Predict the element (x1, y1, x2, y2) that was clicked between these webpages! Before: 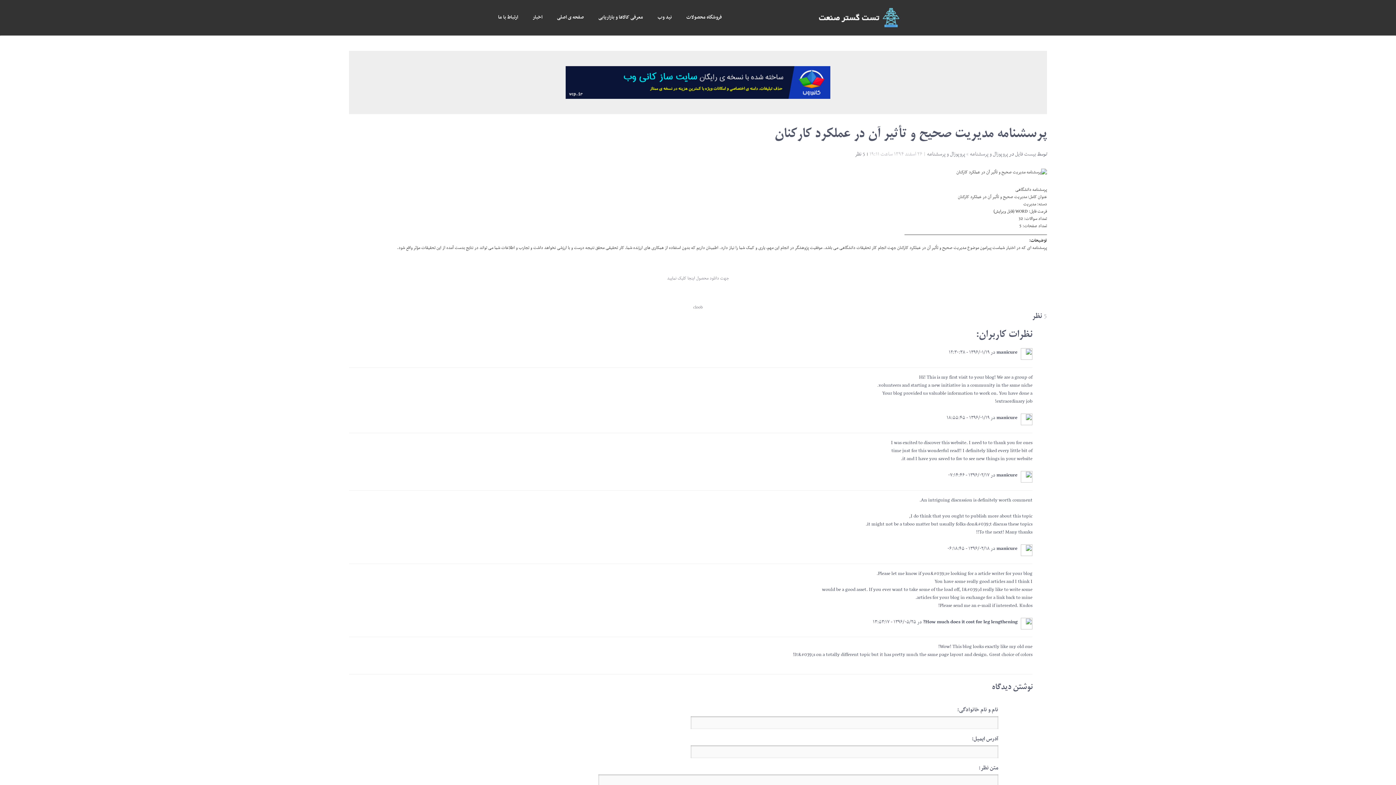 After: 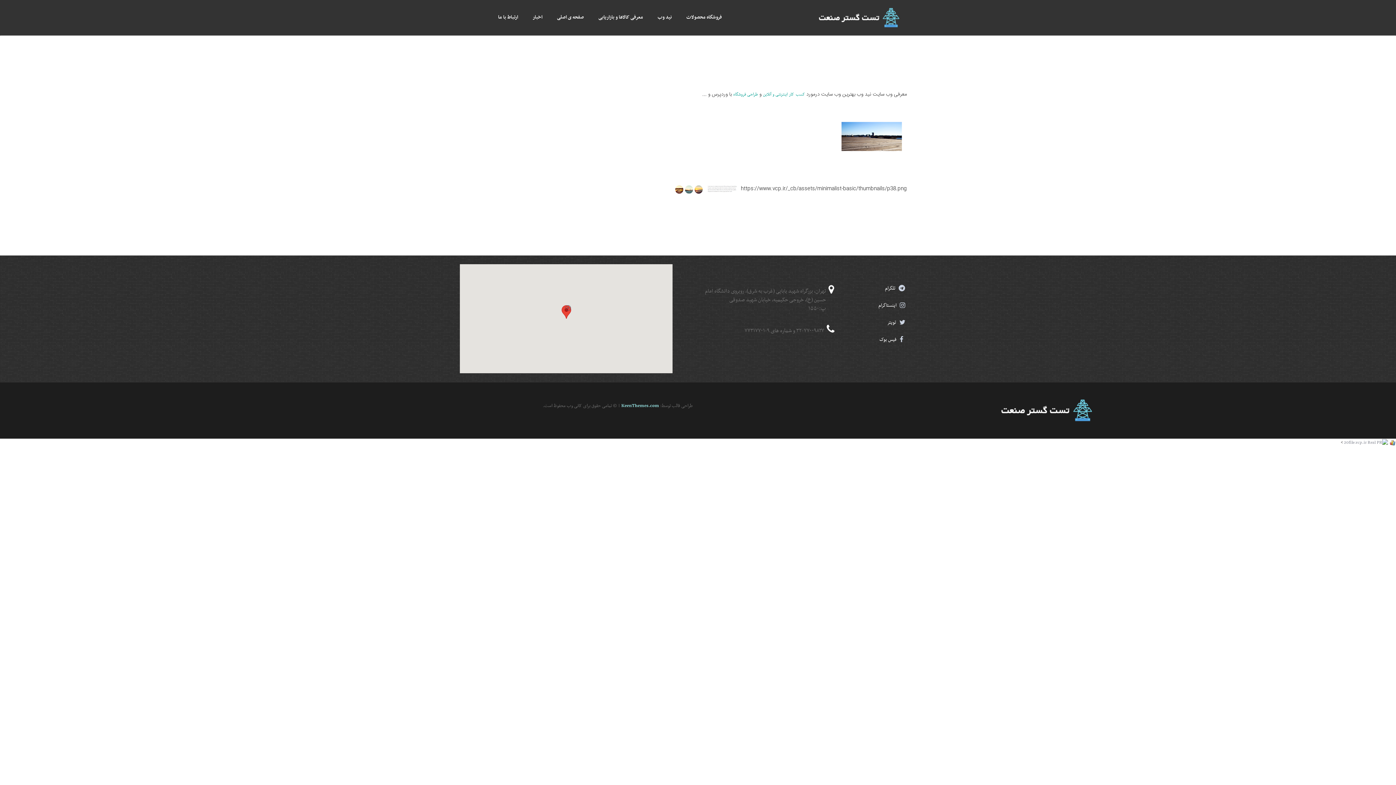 Action: bbox: (650, 0, 679, 35) label: نید وب